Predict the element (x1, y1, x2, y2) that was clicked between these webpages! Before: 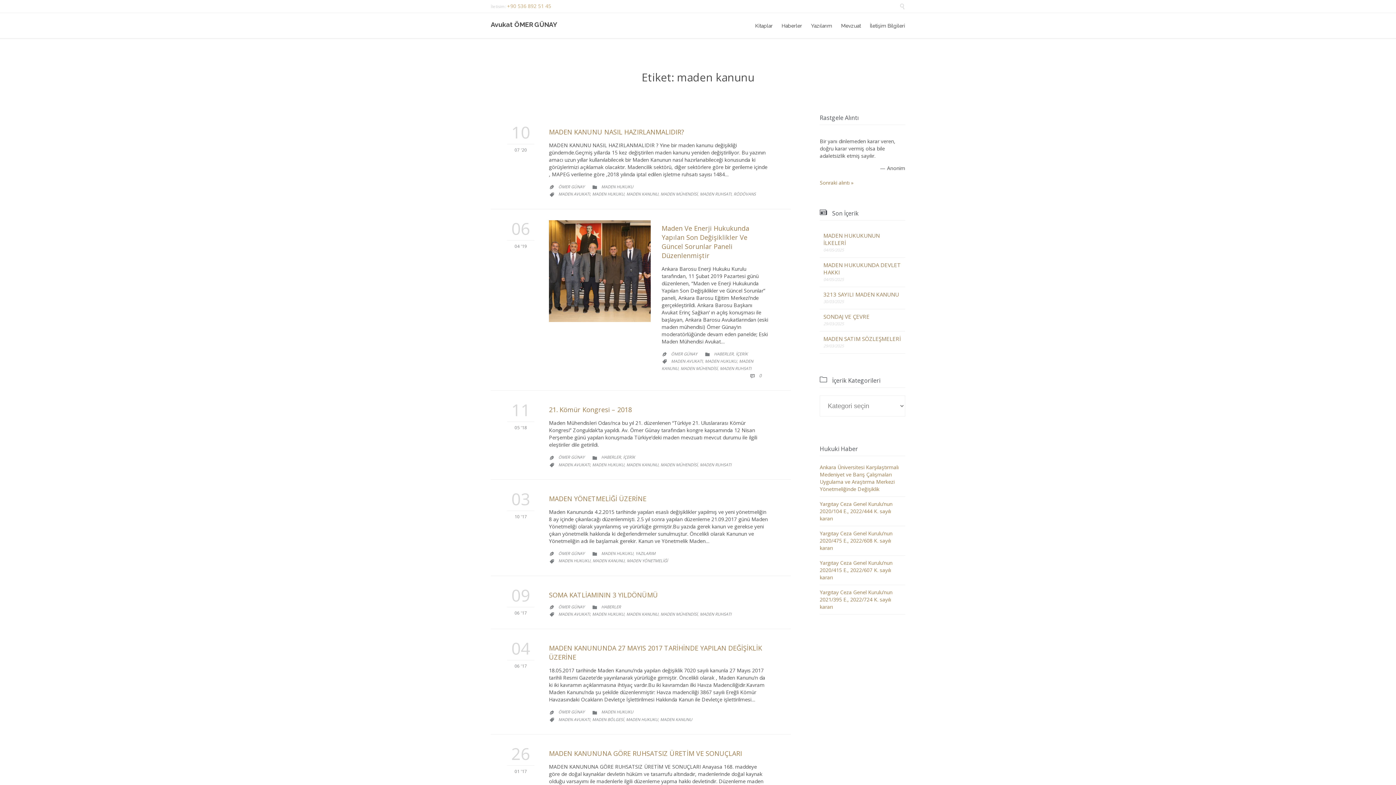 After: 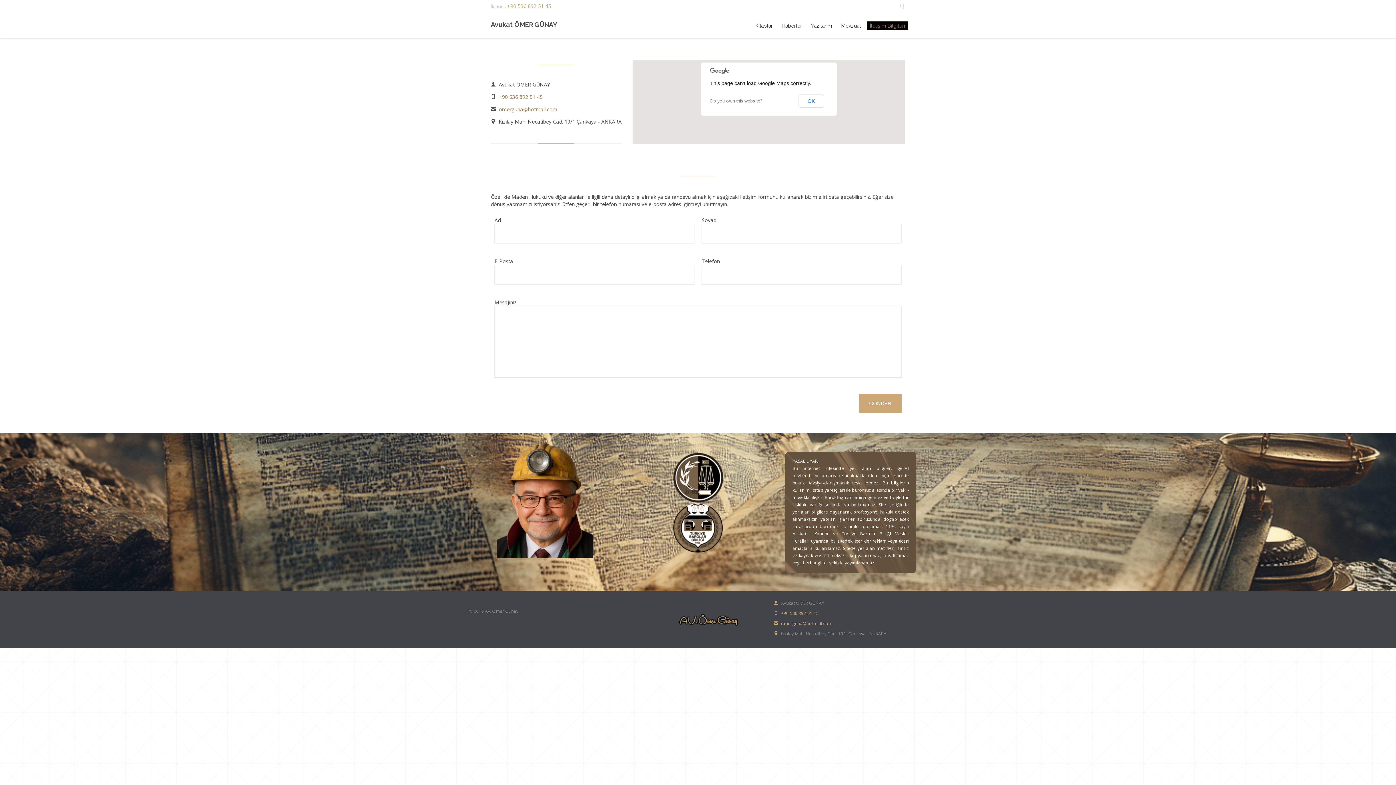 Action: label: İletişim Bilgileri bbox: (866, 21, 908, 30)